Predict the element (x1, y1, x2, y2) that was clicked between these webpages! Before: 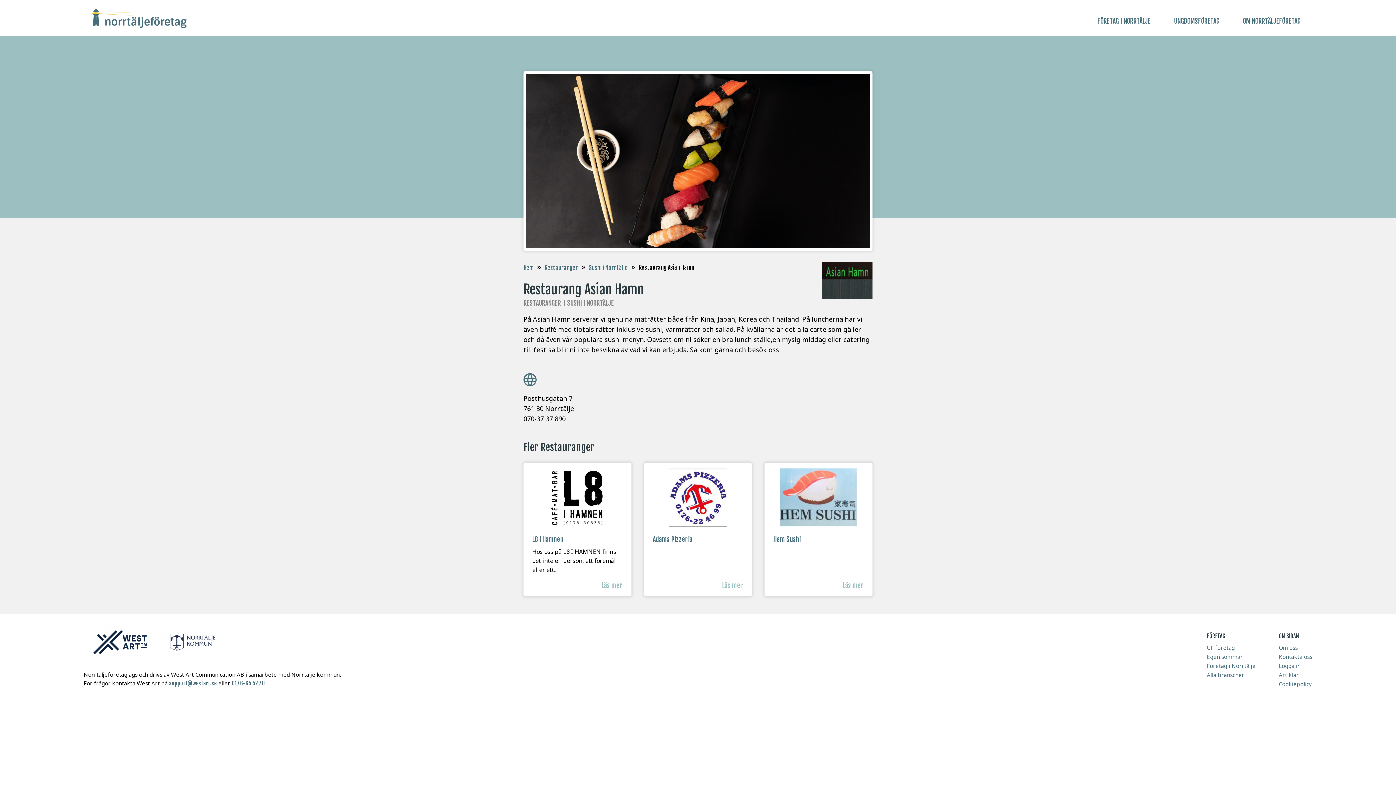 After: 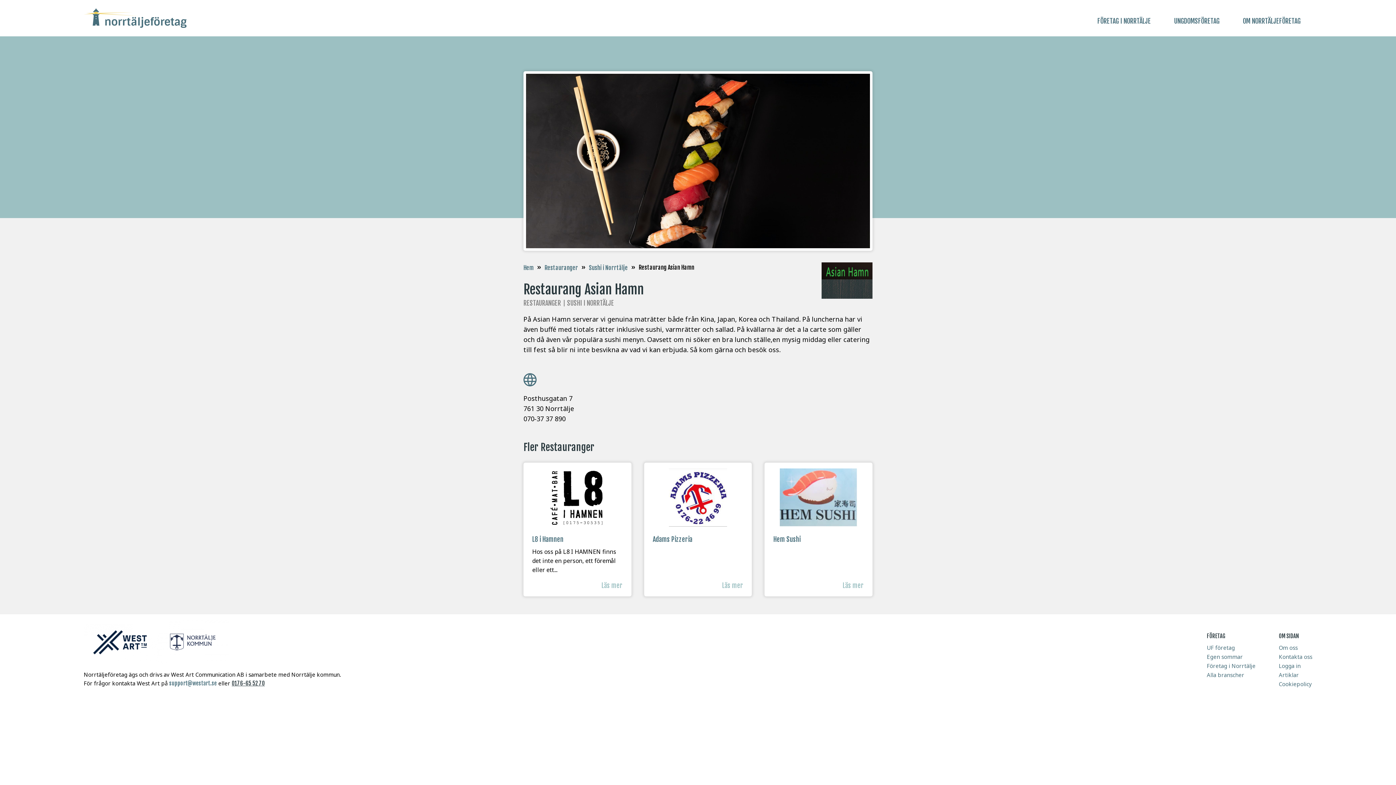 Action: bbox: (231, 680, 264, 687) label: 0176-65 52 70